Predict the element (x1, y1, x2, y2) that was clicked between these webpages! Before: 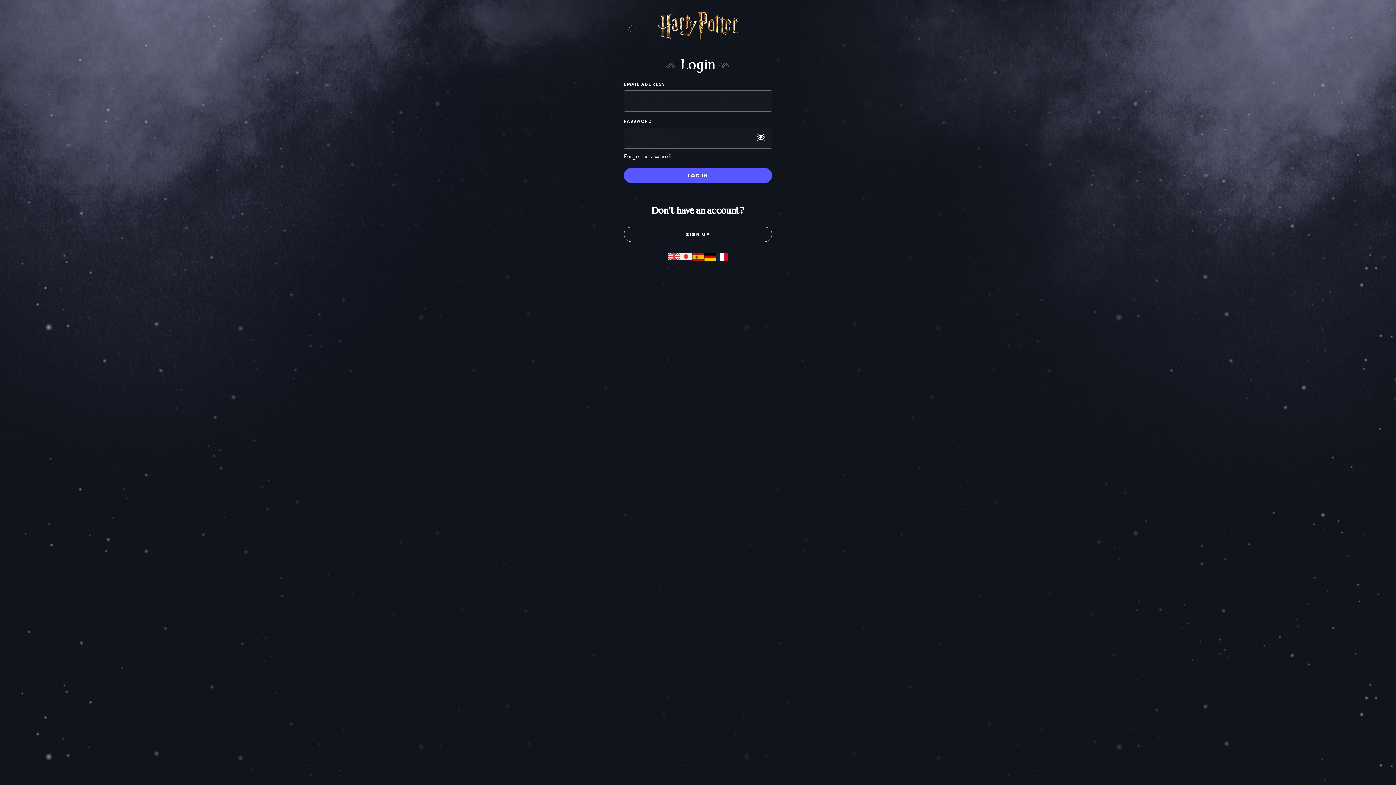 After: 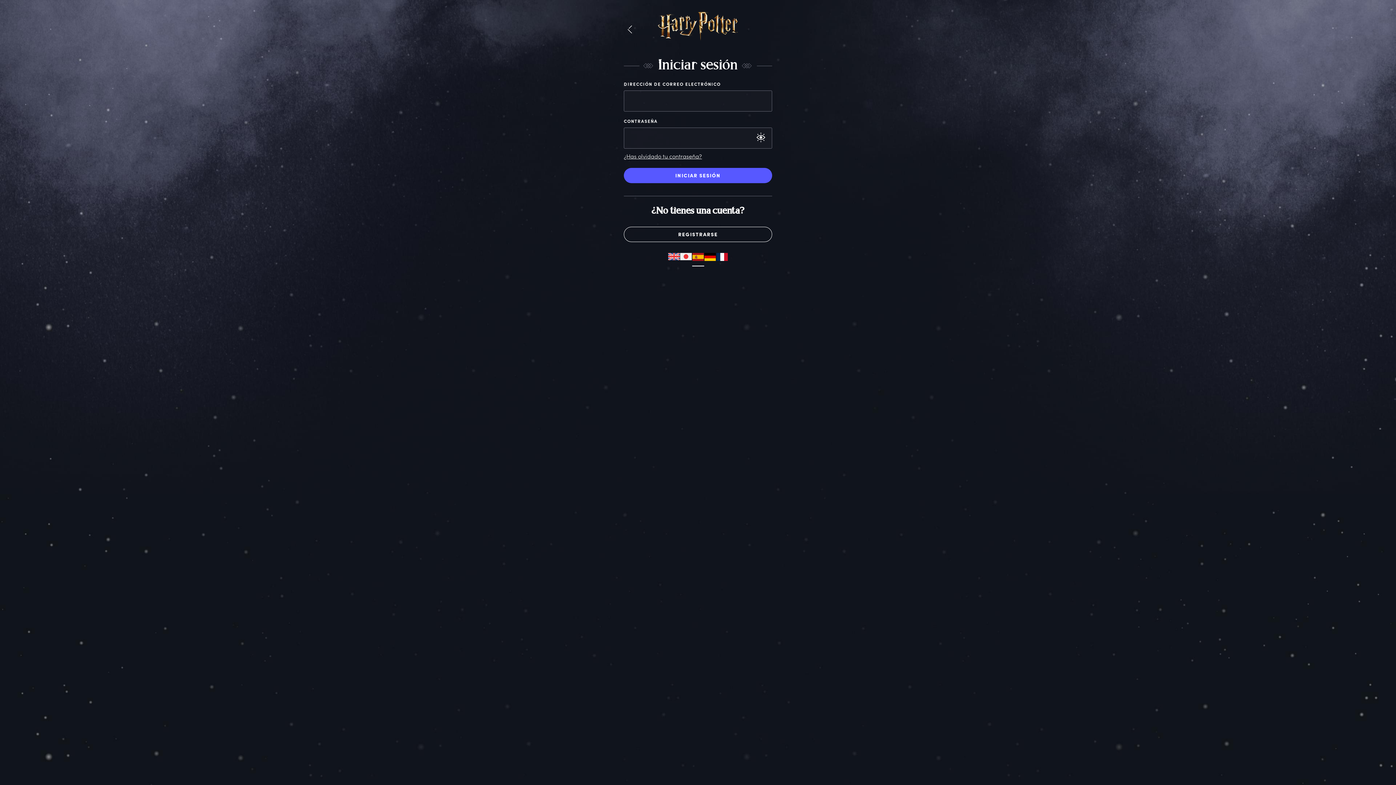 Action: bbox: (692, 253, 704, 260)